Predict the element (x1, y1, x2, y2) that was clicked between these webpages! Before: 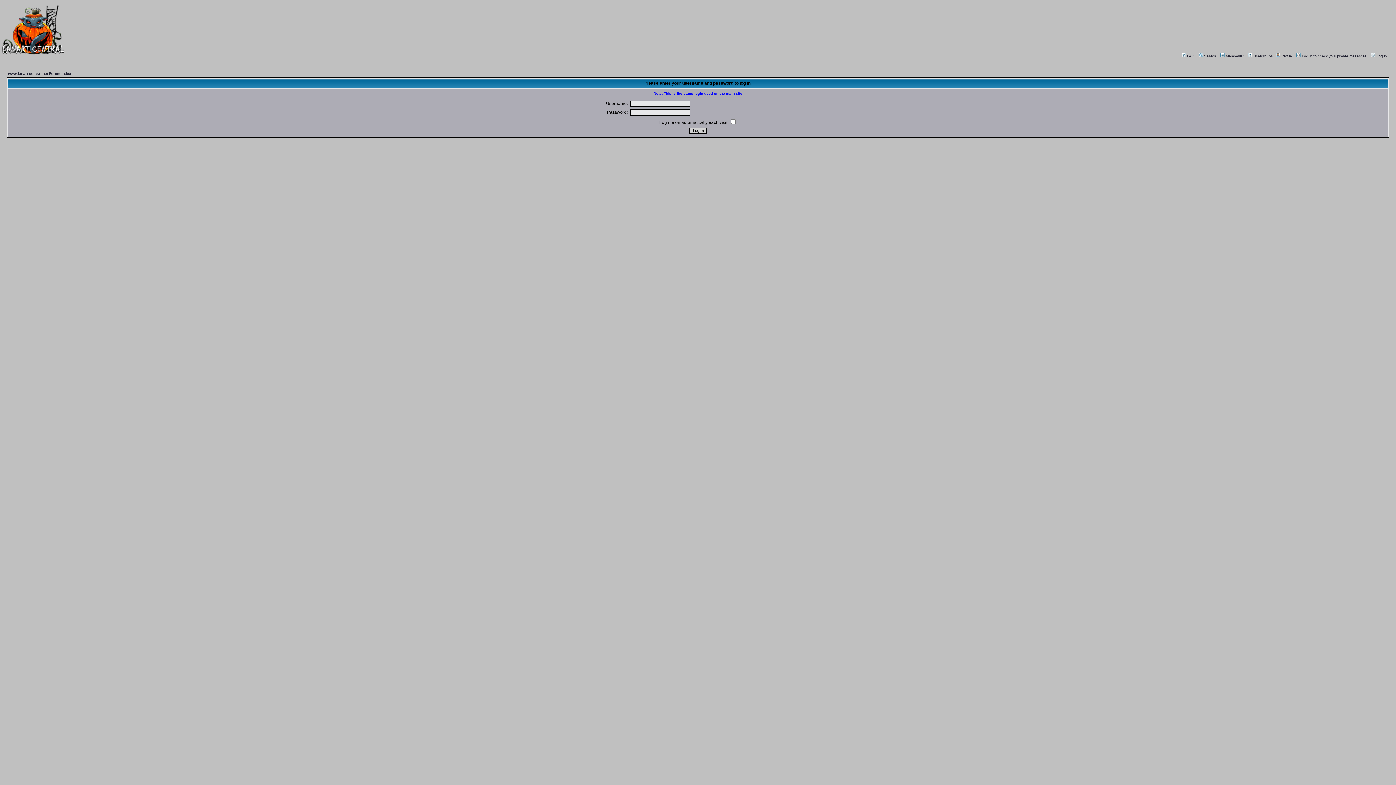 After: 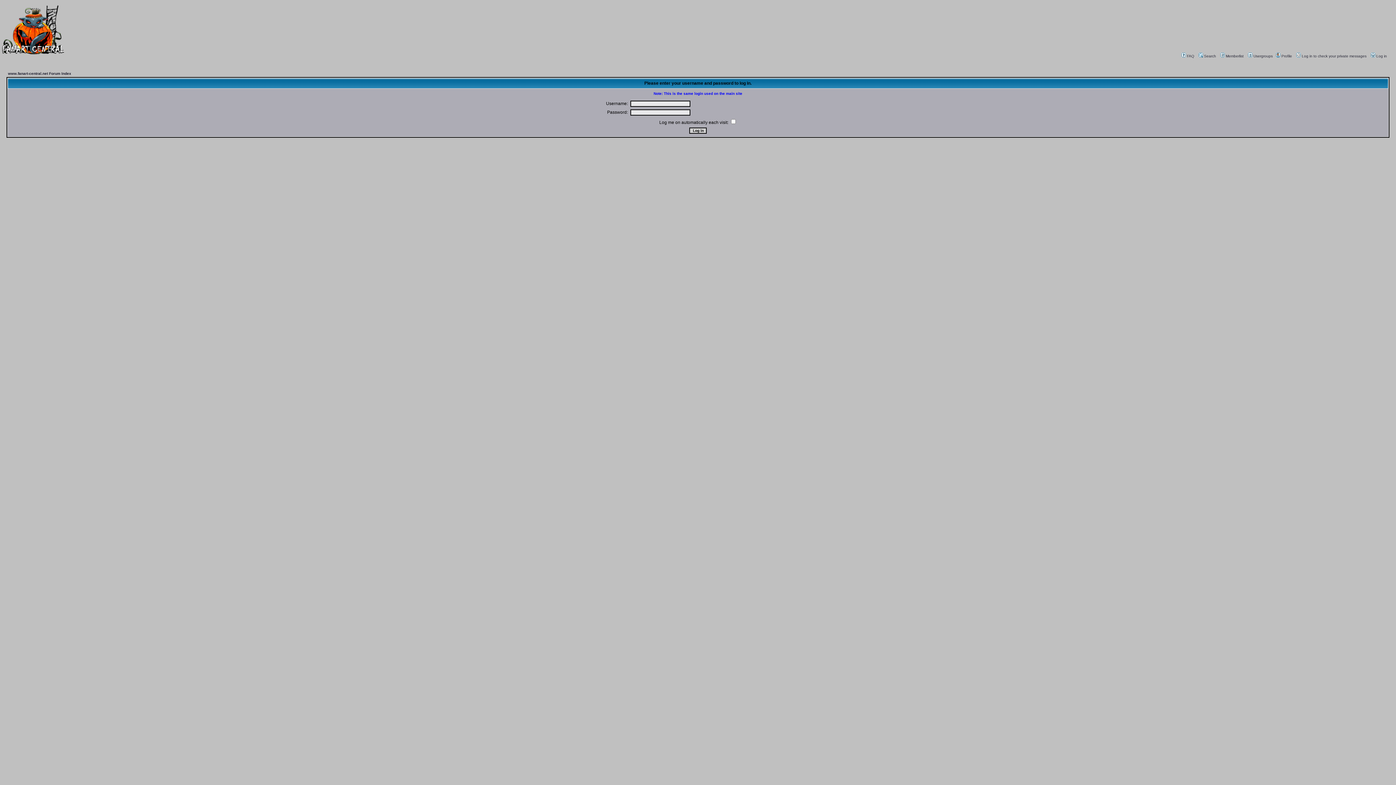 Action: bbox: (1370, 54, 1387, 58) label: Log in